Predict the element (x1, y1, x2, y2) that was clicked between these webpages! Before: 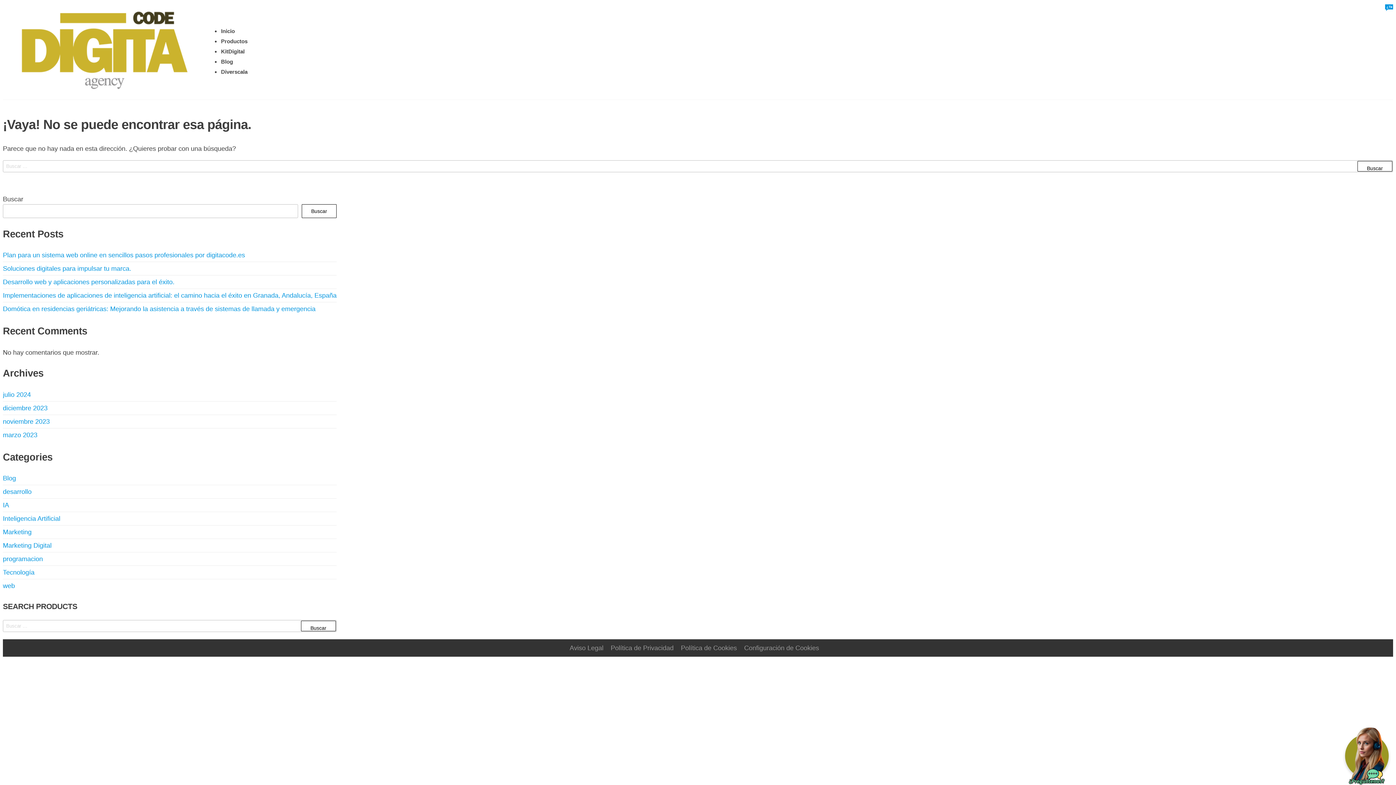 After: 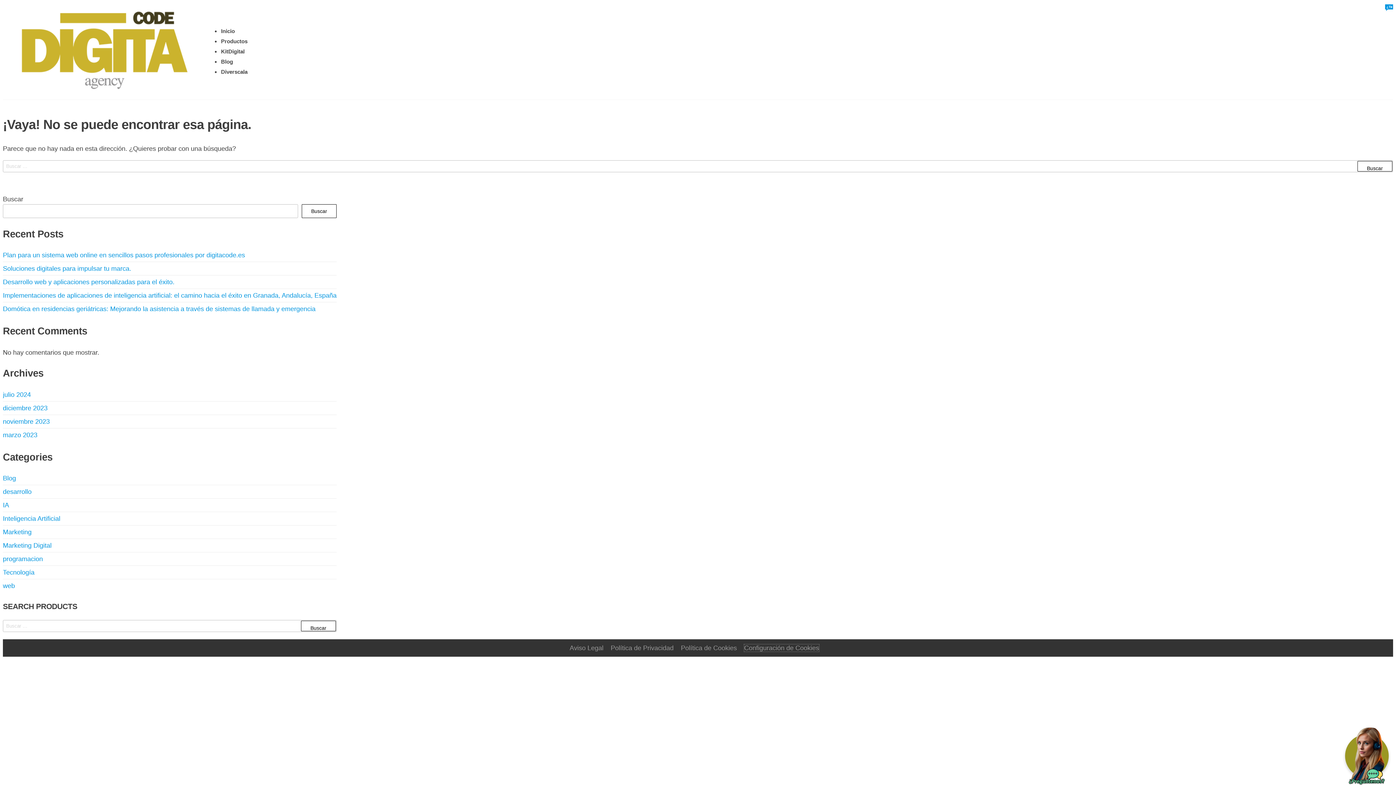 Action: bbox: (744, 644, 819, 651) label: Configuración de Cookies